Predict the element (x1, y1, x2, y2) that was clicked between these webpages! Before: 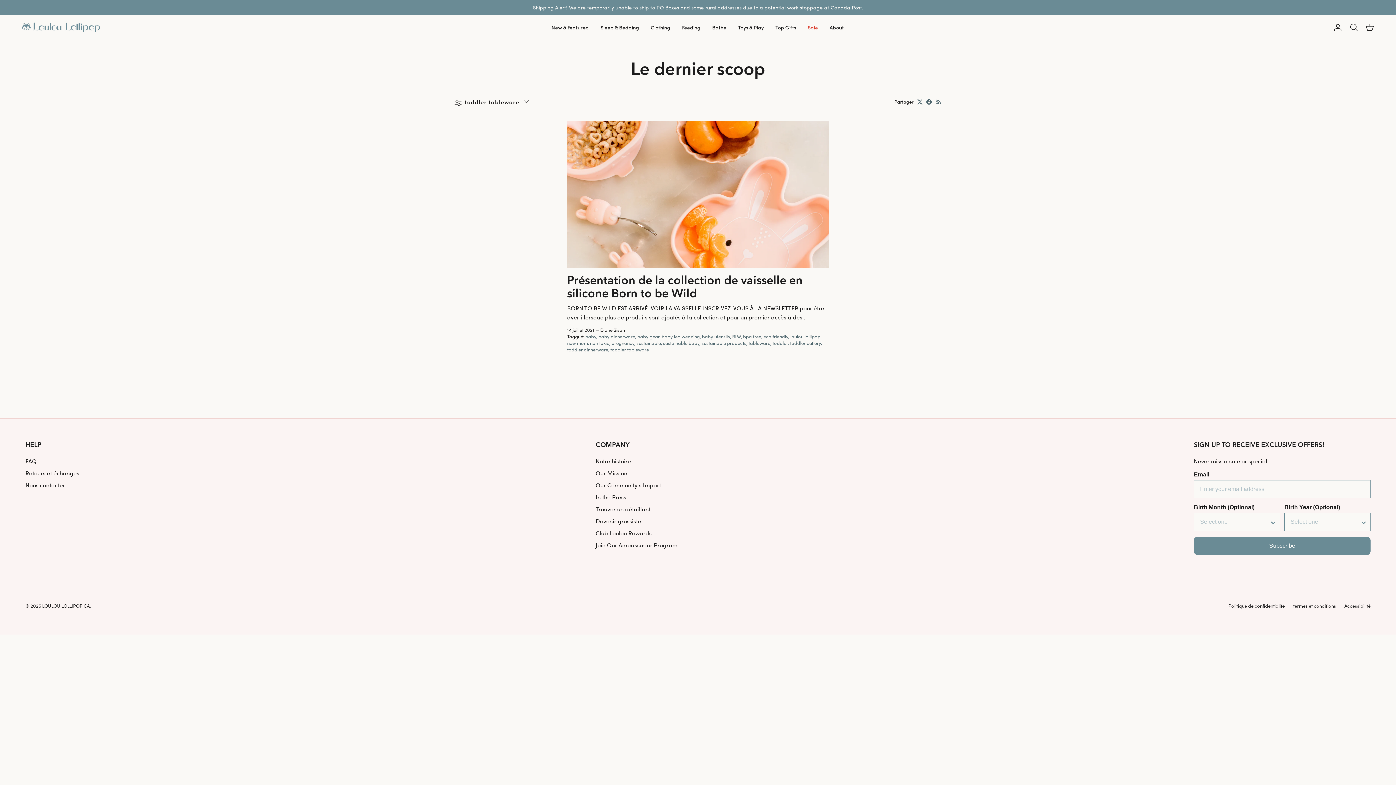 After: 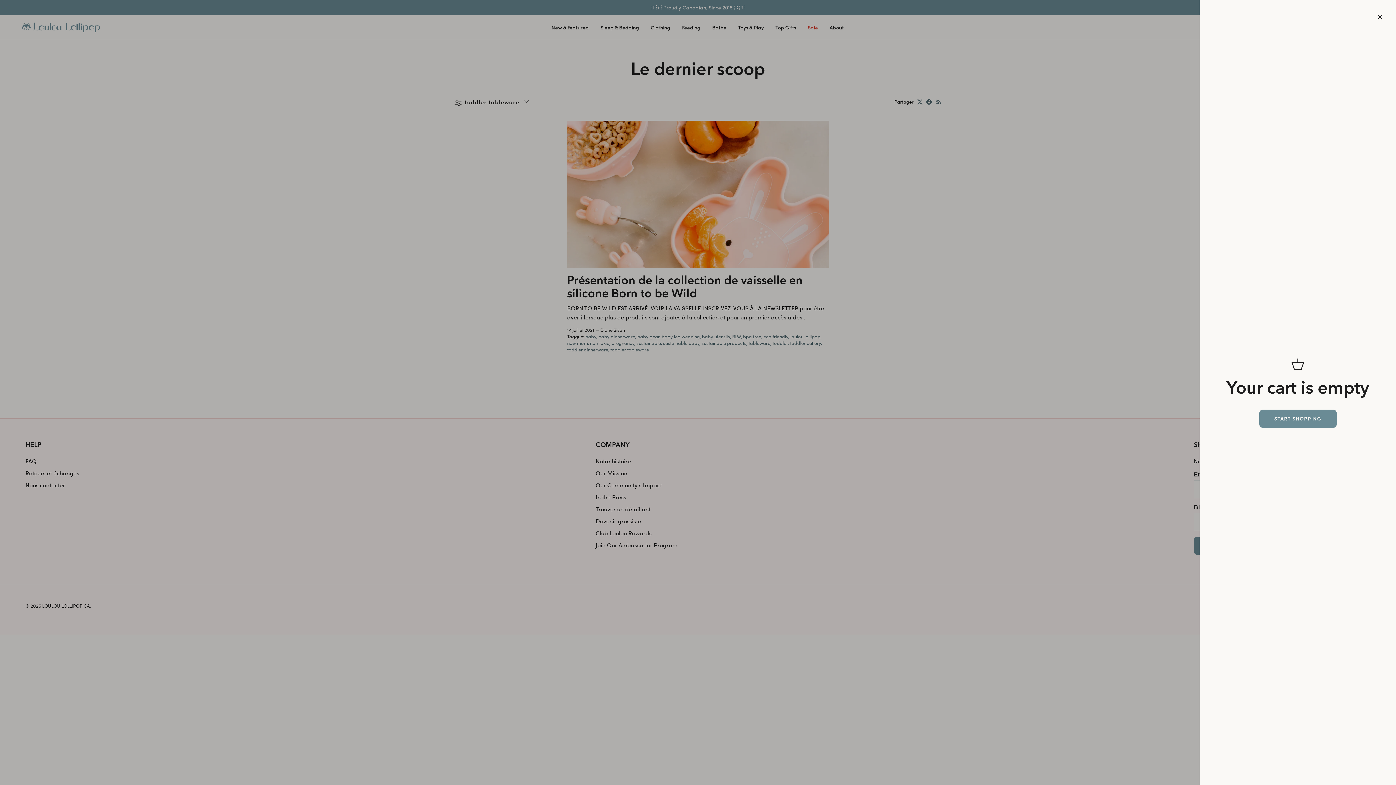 Action: label: Panier bbox: (1365, 22, 1374, 32)